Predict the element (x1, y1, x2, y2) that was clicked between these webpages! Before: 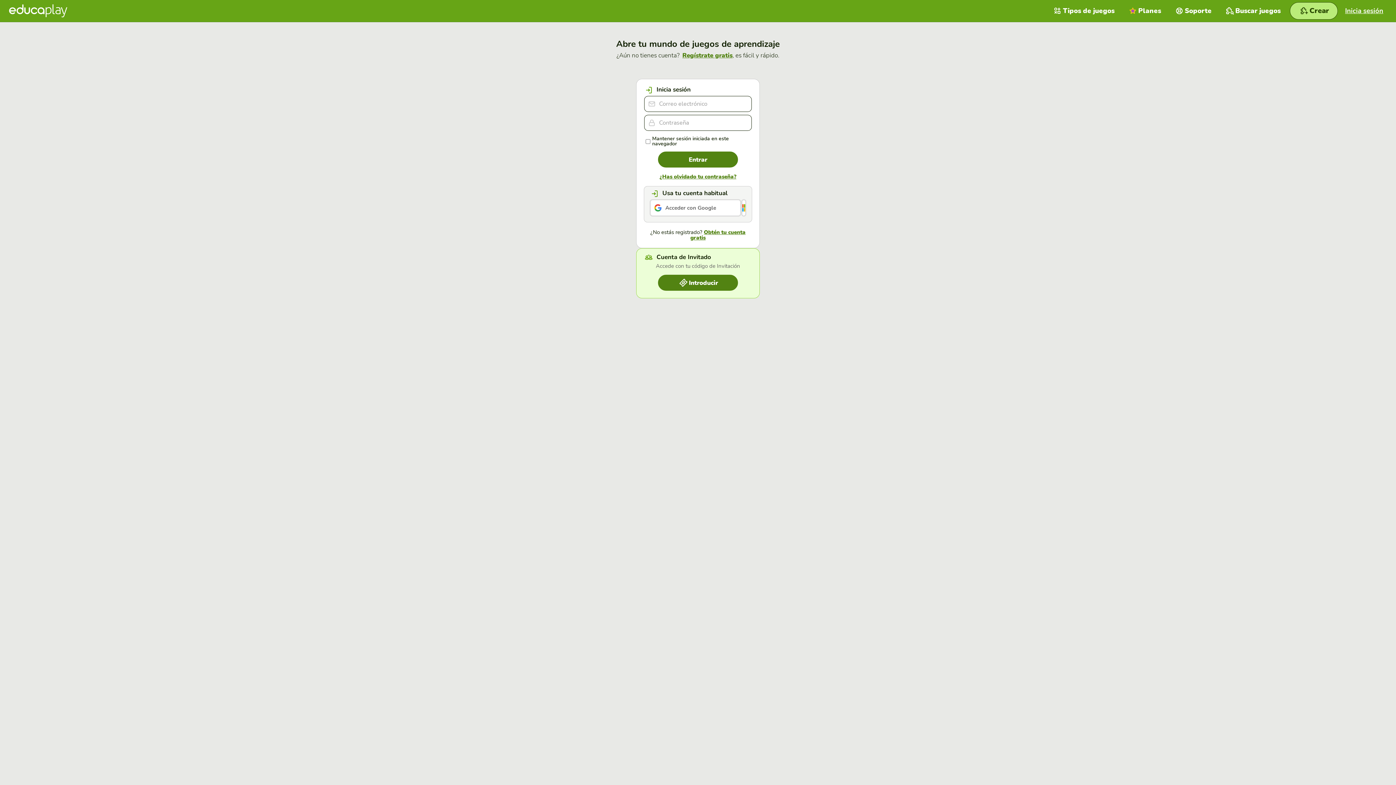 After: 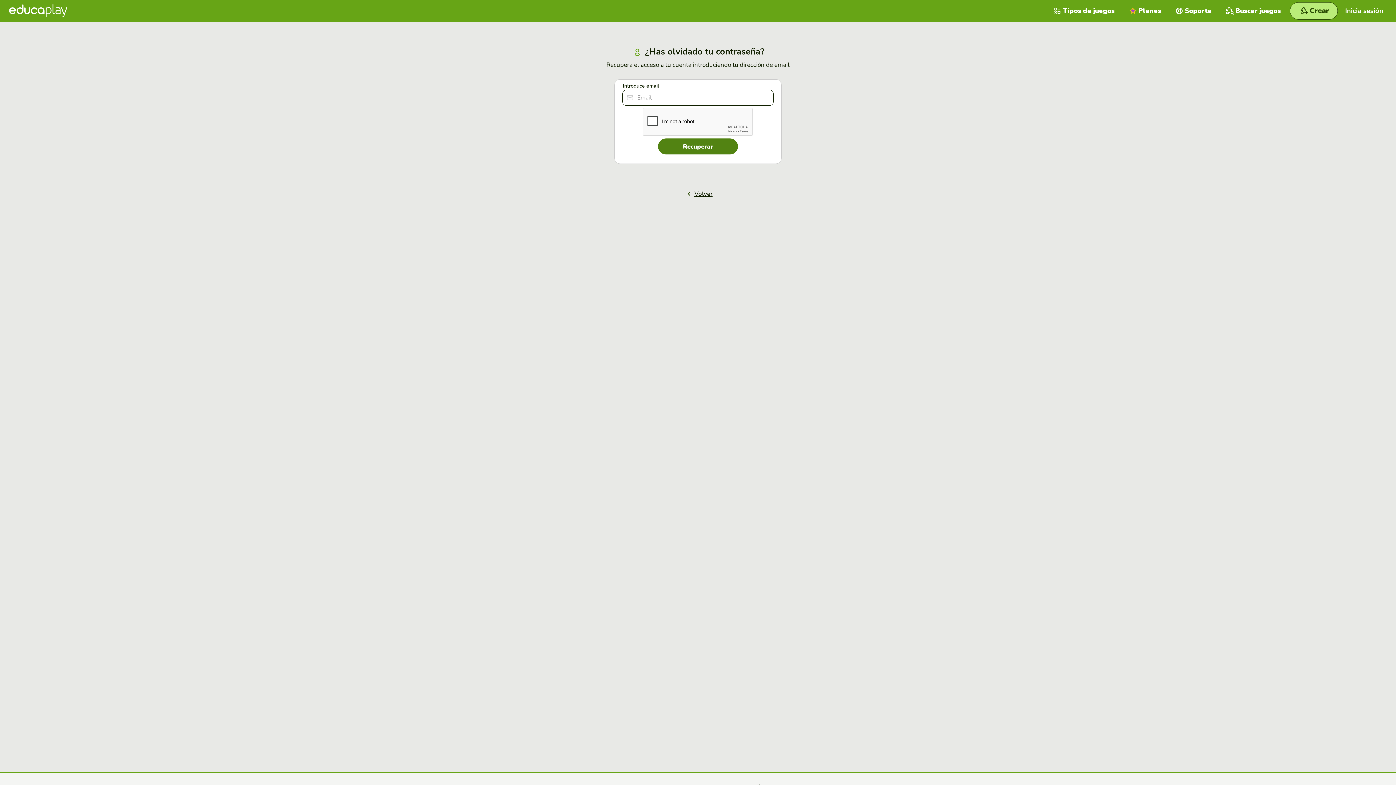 Action: bbox: (659, 173, 736, 180) label:   Contraseña